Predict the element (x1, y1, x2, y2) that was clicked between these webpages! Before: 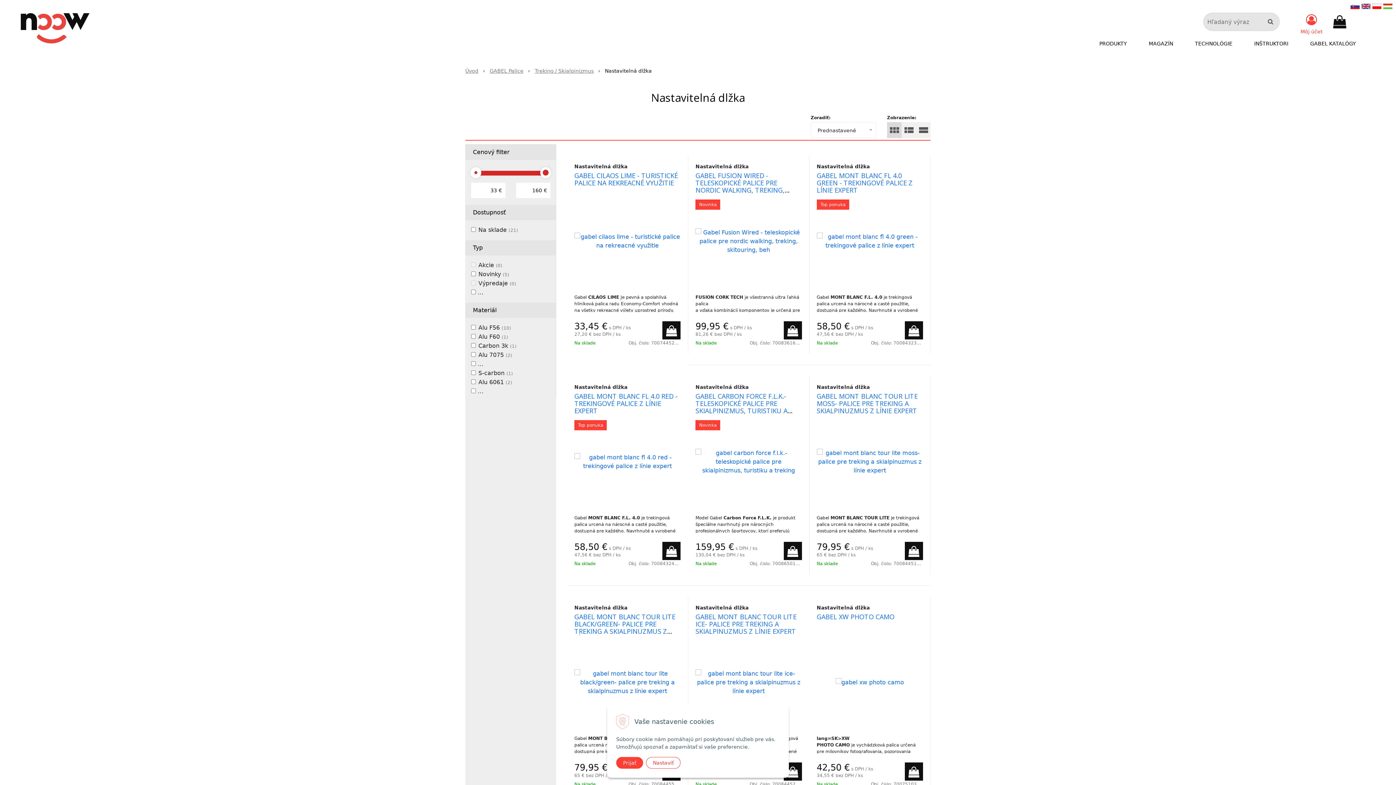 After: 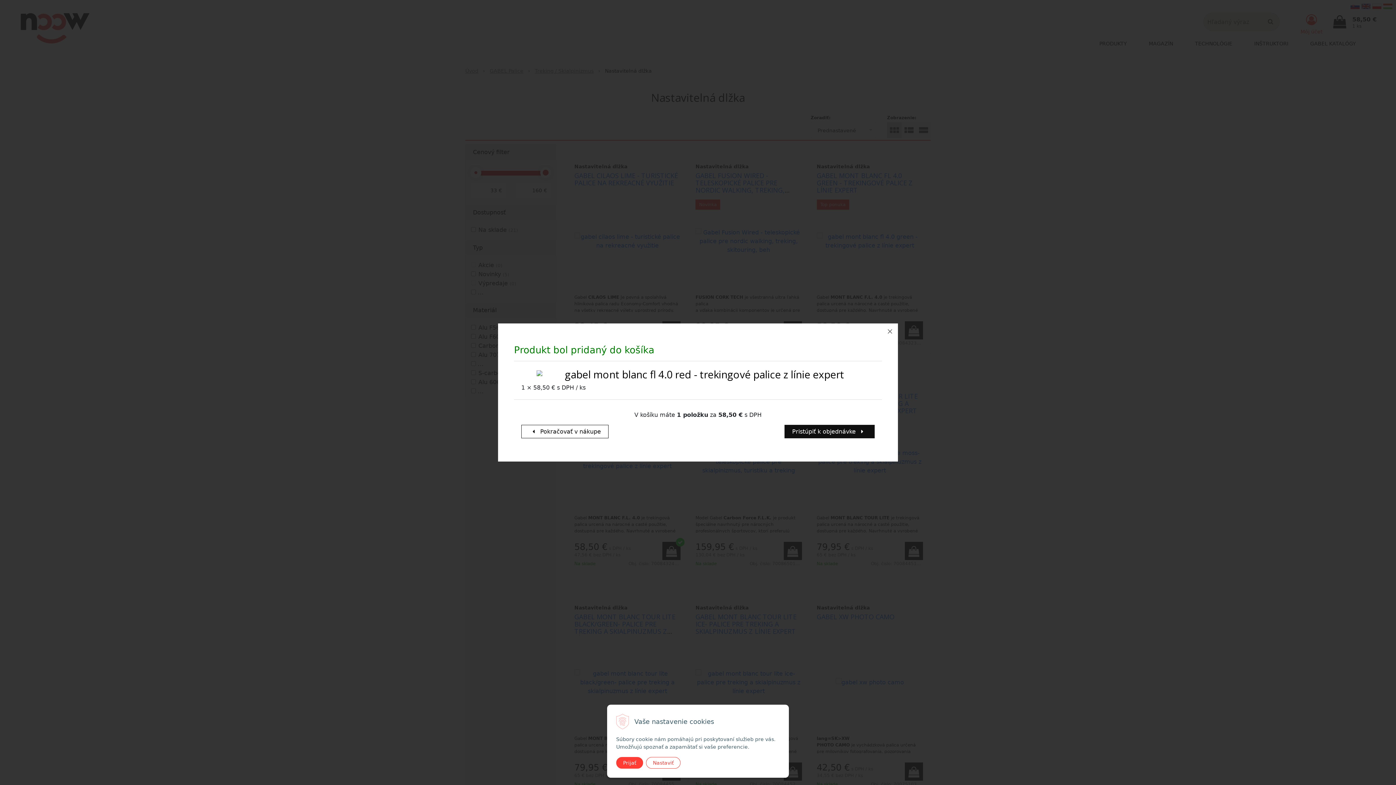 Action: bbox: (662, 542, 680, 560) label: Pridať do košíka